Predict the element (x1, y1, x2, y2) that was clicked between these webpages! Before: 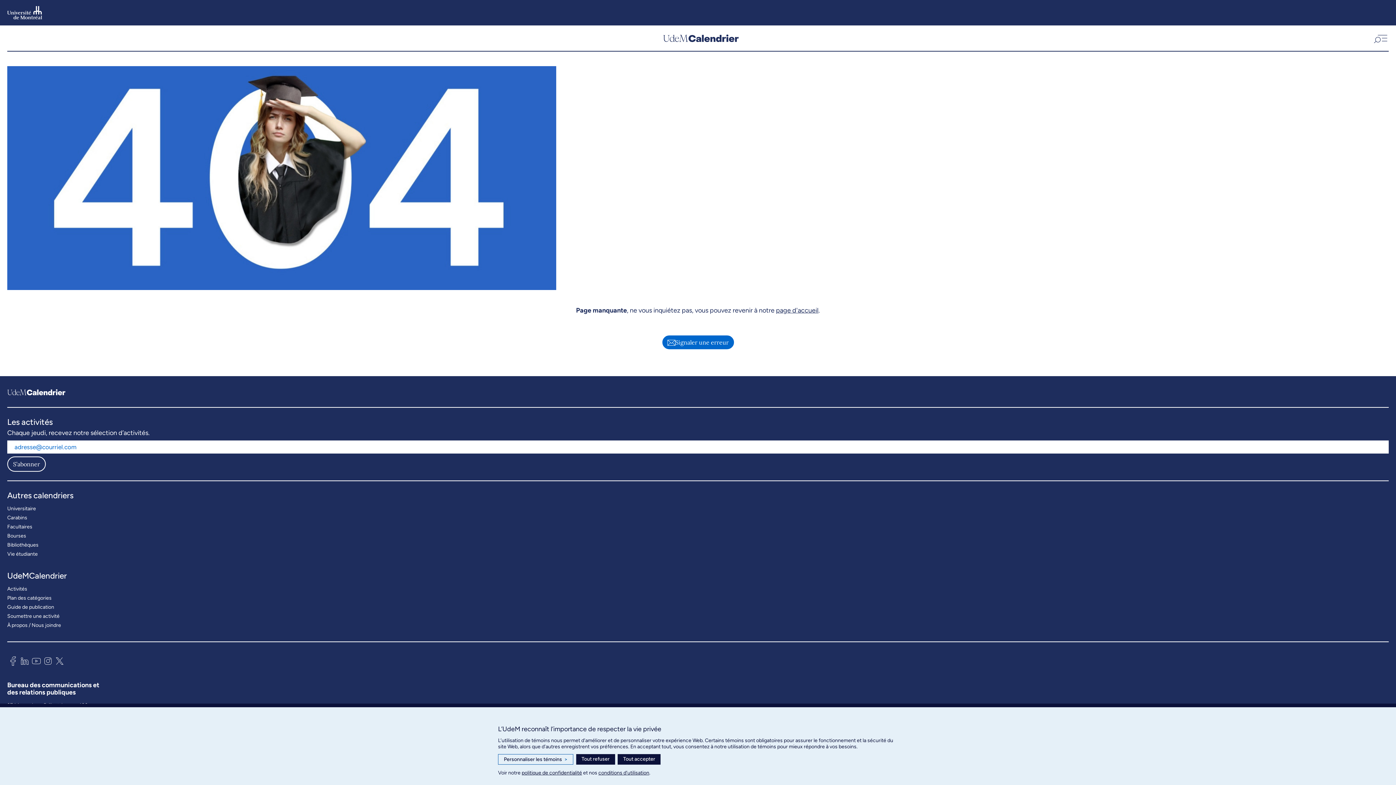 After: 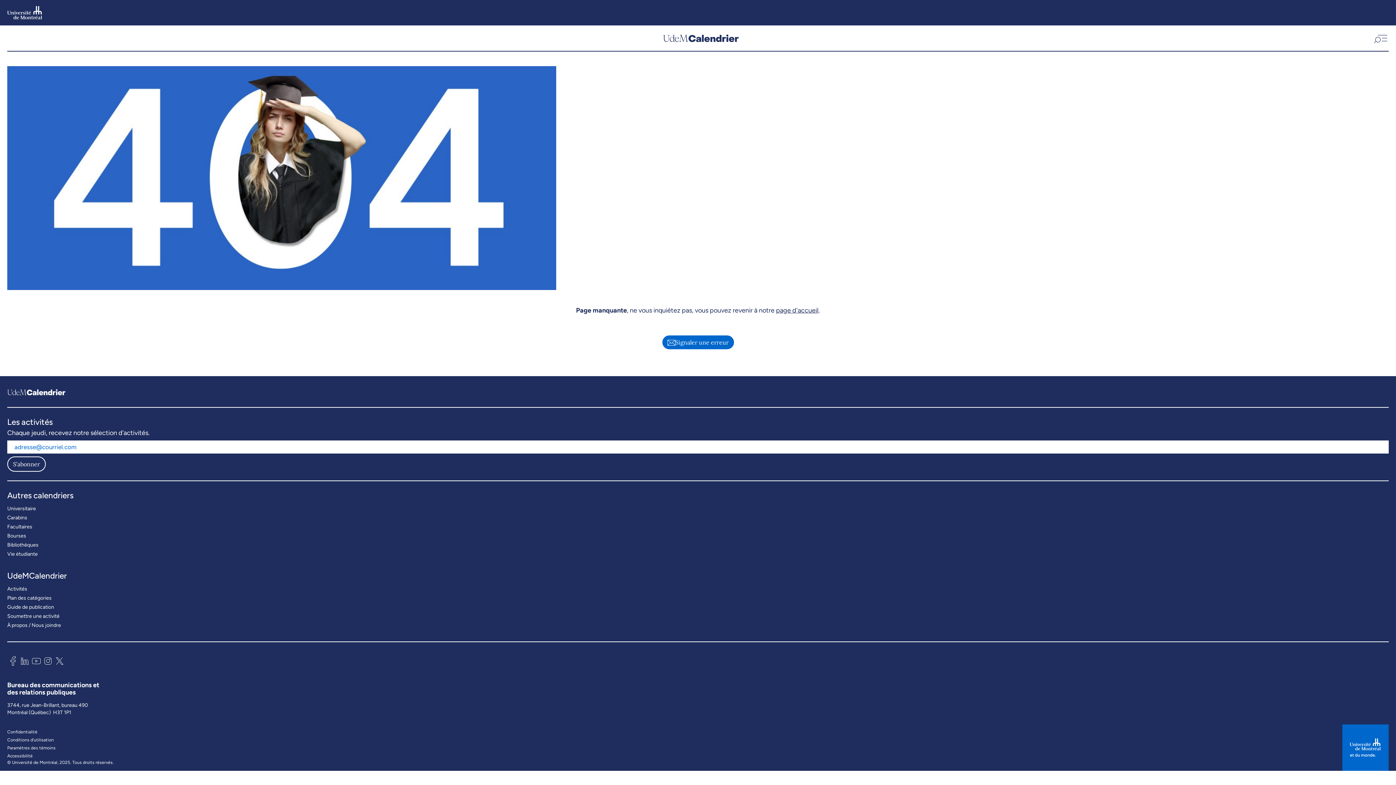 Action: bbox: (576, 754, 615, 765) label: Tout refuser